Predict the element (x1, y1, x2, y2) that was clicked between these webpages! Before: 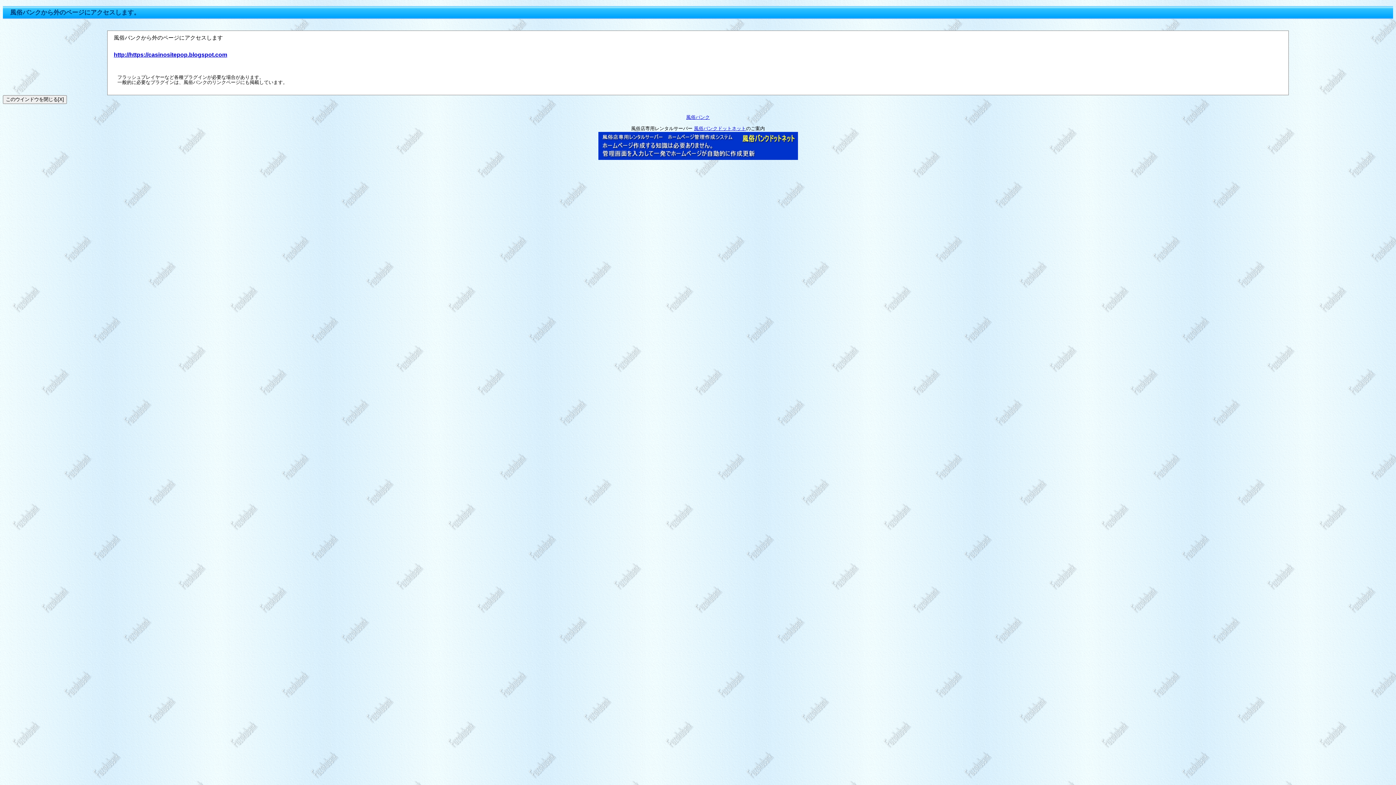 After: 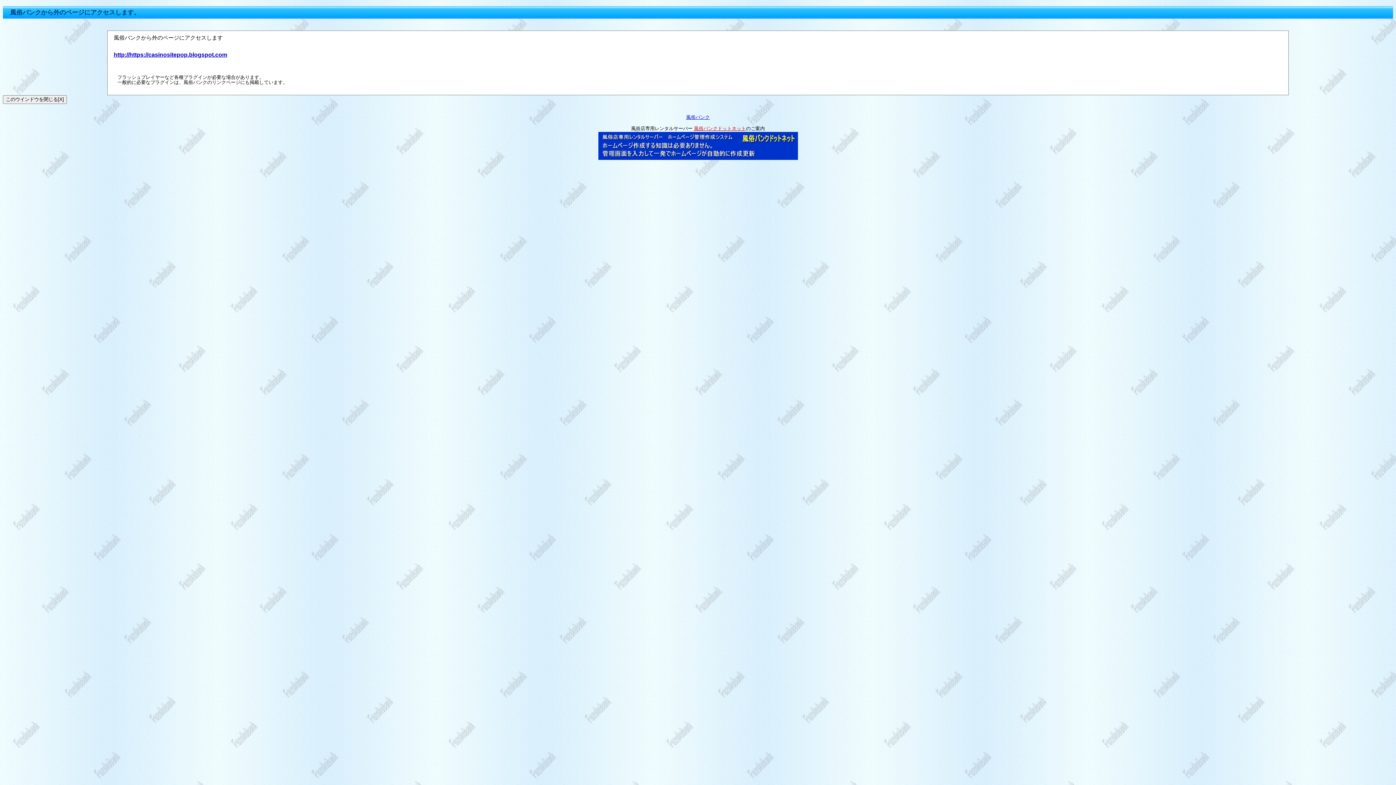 Action: label: 風俗バンクドットネット bbox: (694, 125, 746, 131)